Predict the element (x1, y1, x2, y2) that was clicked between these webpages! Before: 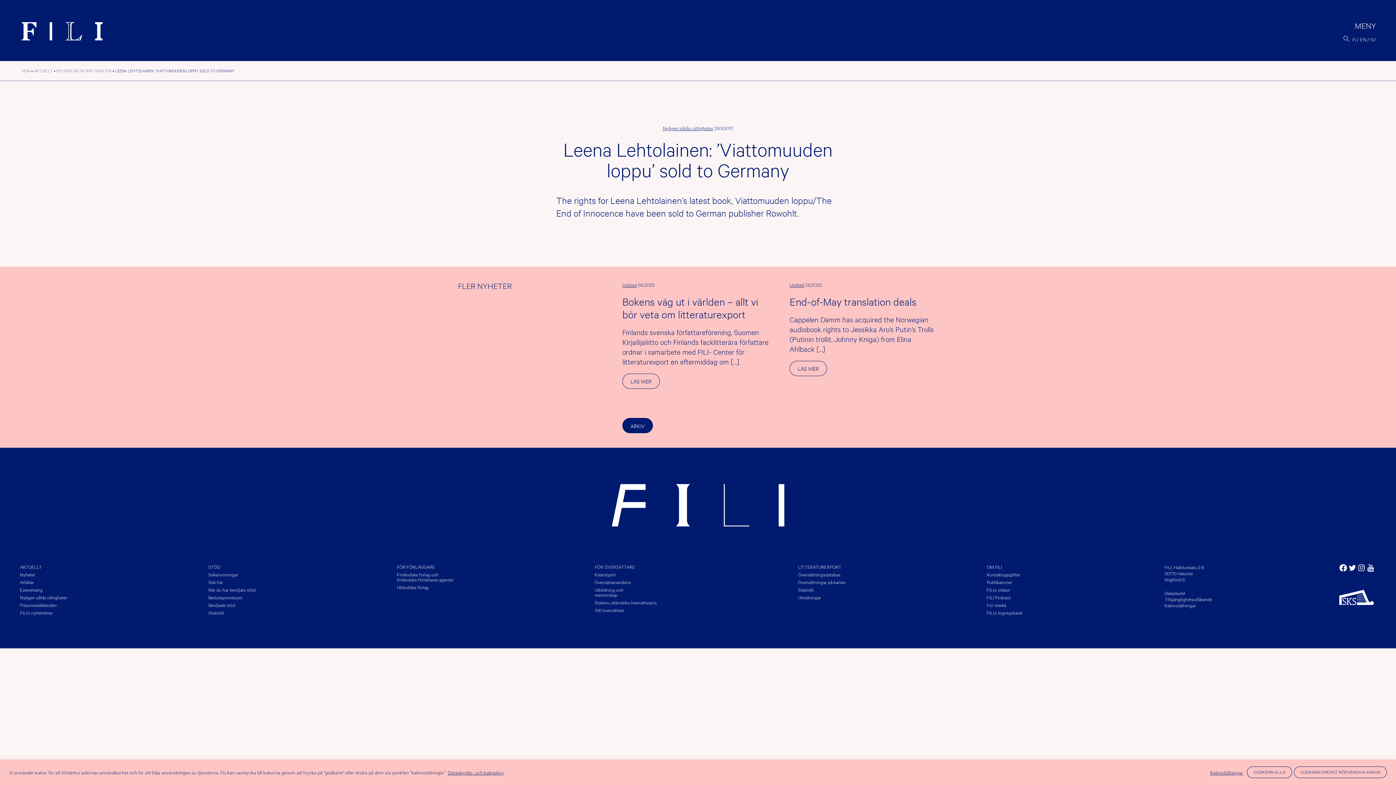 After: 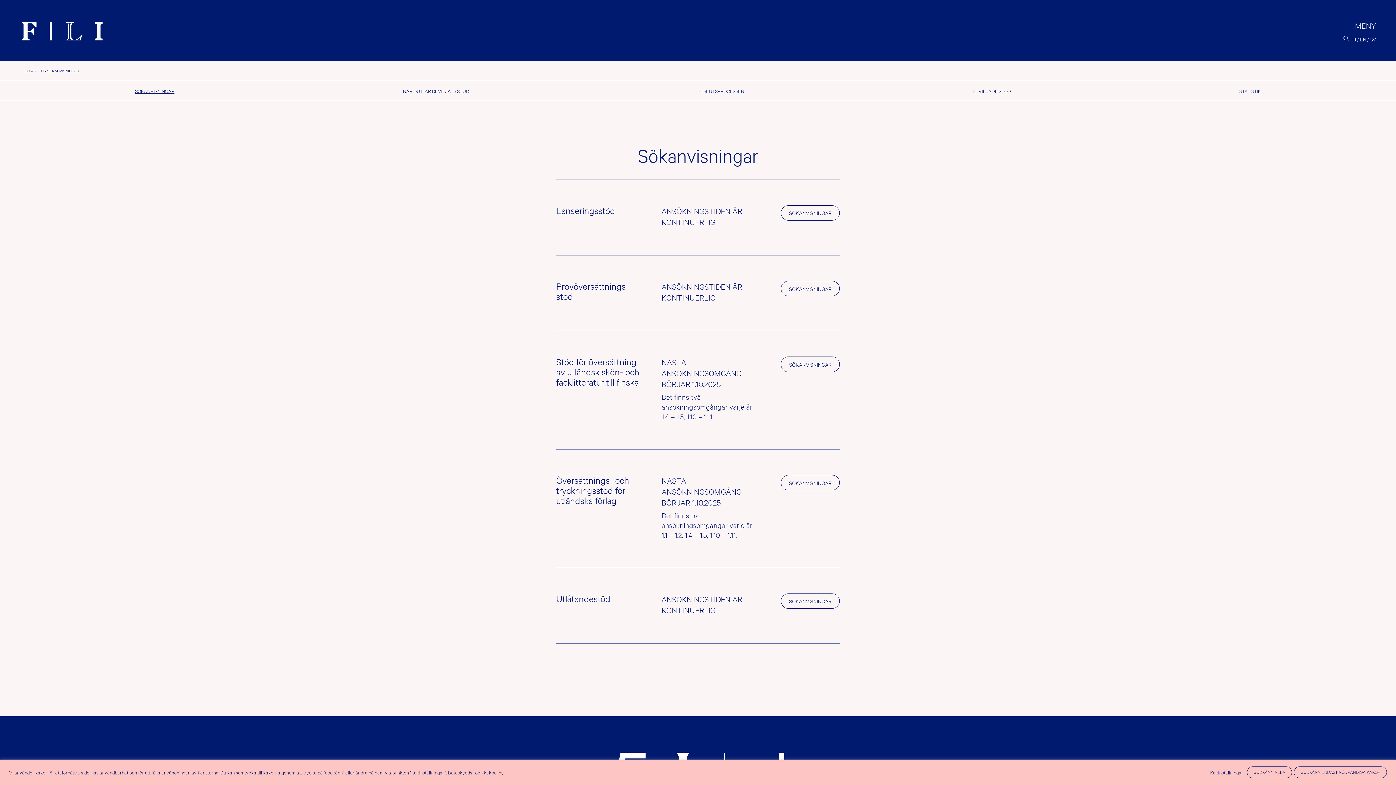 Action: bbox: (208, 571, 255, 577) label: Sökanvisningar